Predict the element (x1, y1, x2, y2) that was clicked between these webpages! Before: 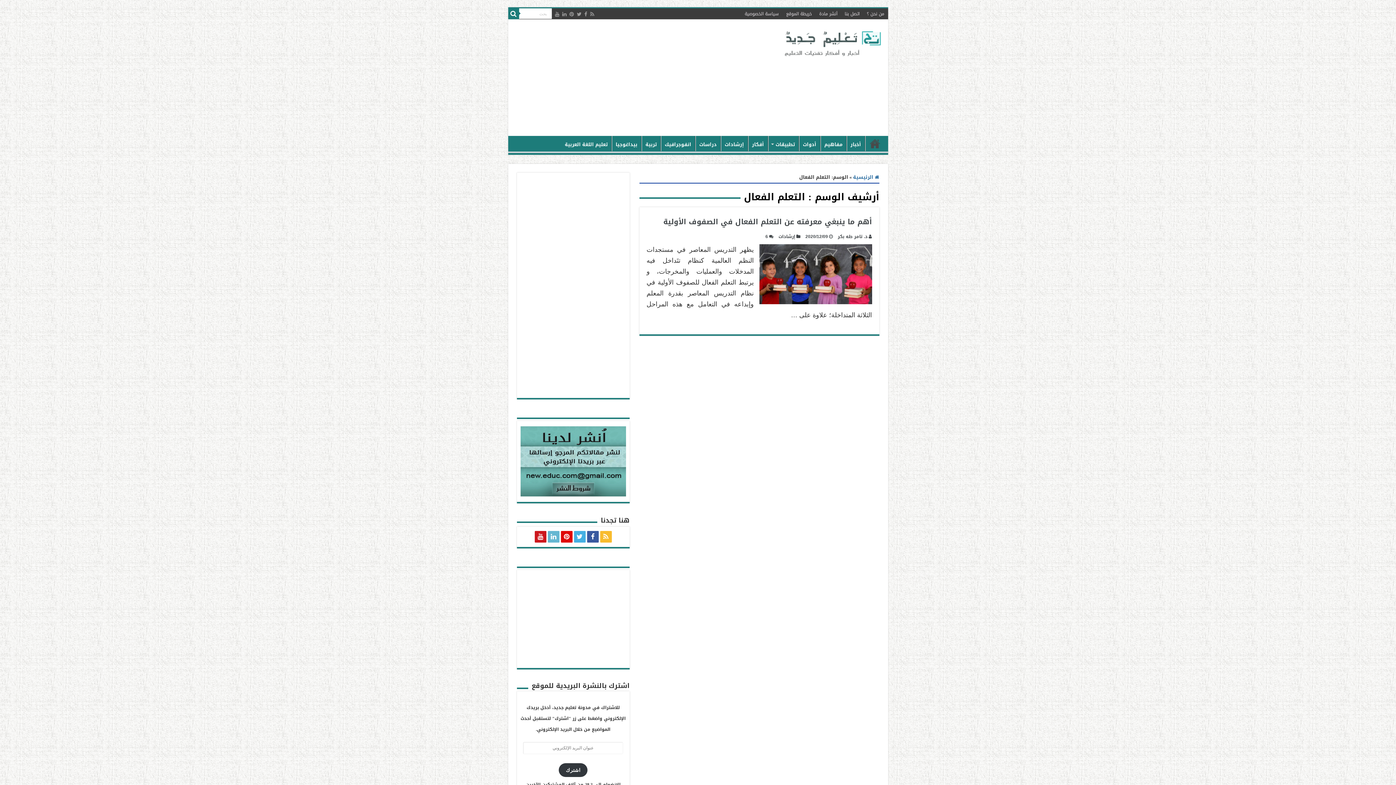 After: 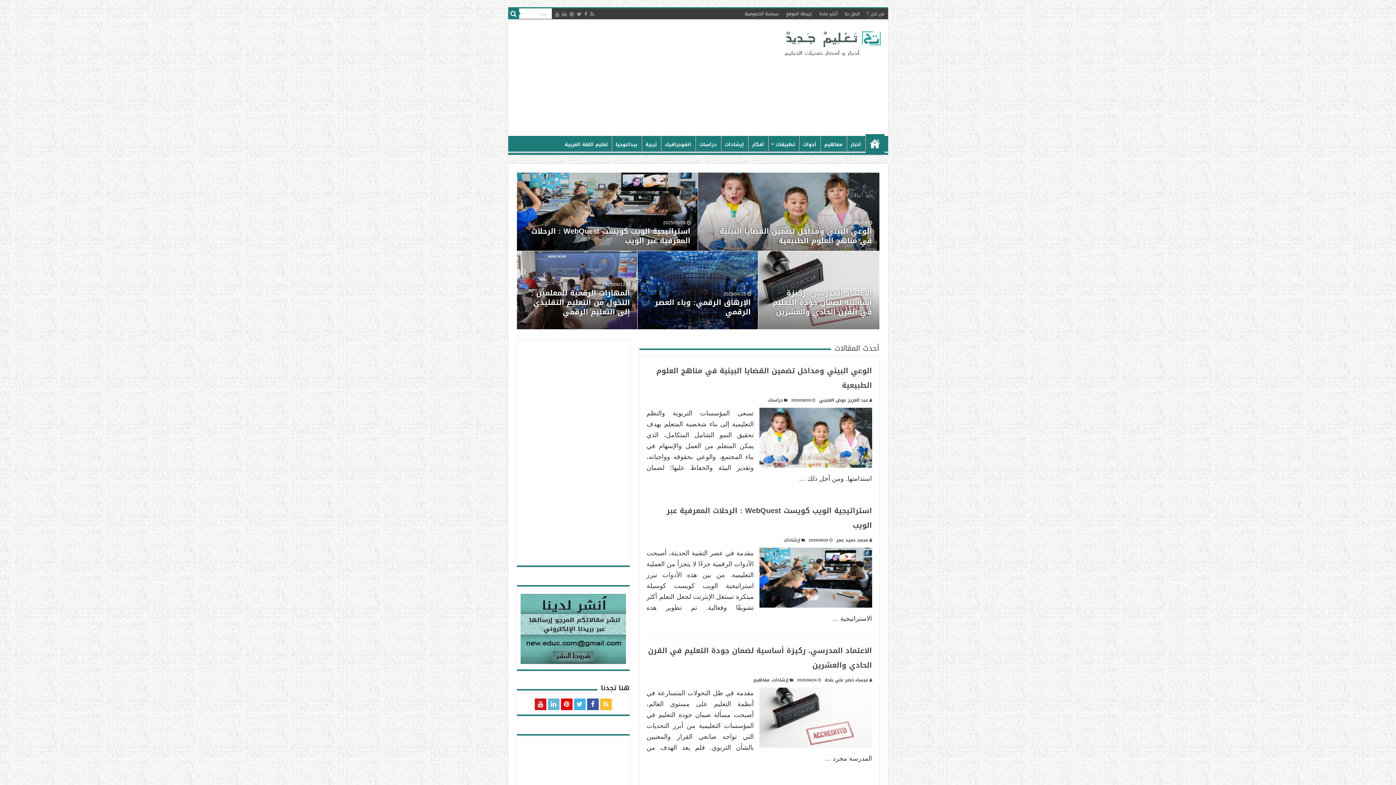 Action: label: الرئيسية bbox: (865, 136, 884, 151)